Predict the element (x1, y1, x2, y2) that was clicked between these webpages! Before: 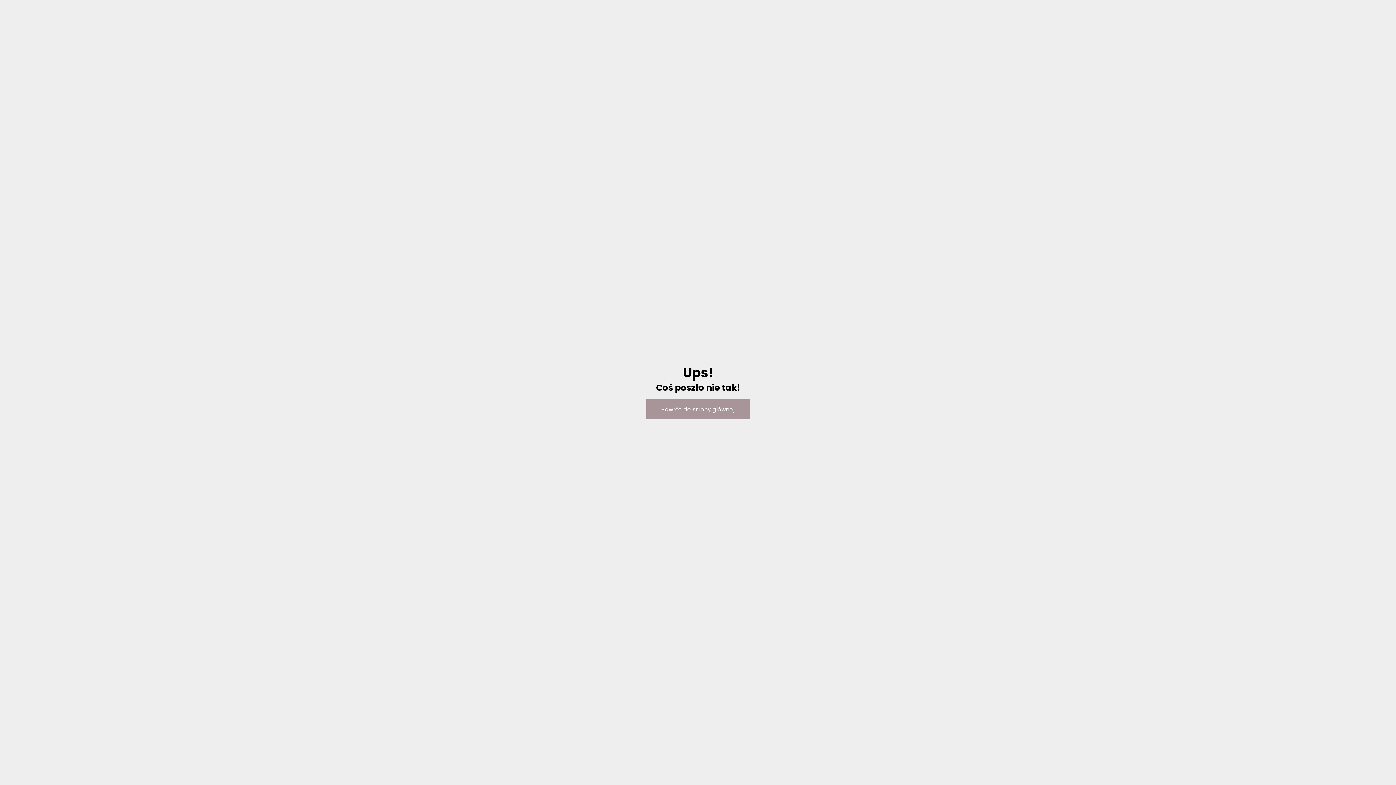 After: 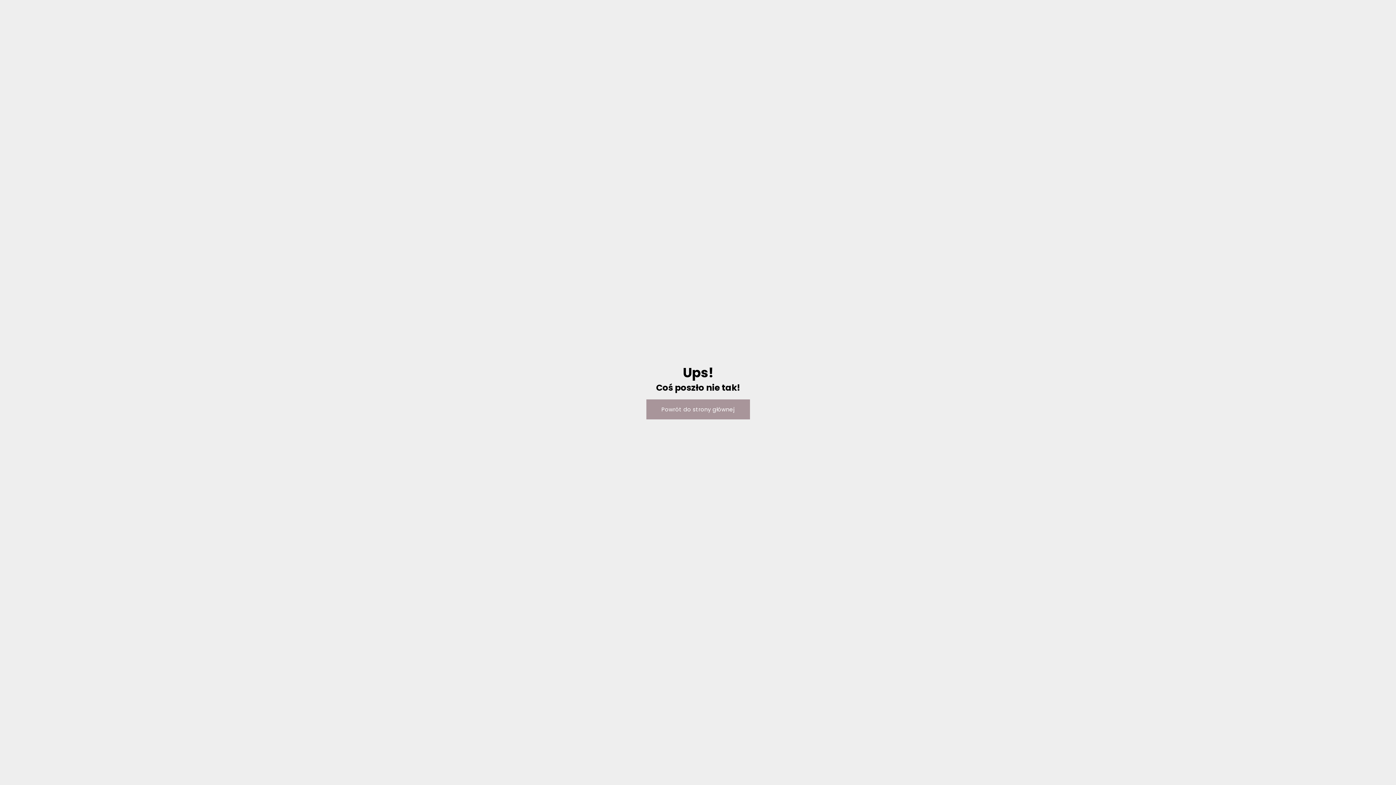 Action: bbox: (646, 399, 750, 419) label: Powrót do strony głównej